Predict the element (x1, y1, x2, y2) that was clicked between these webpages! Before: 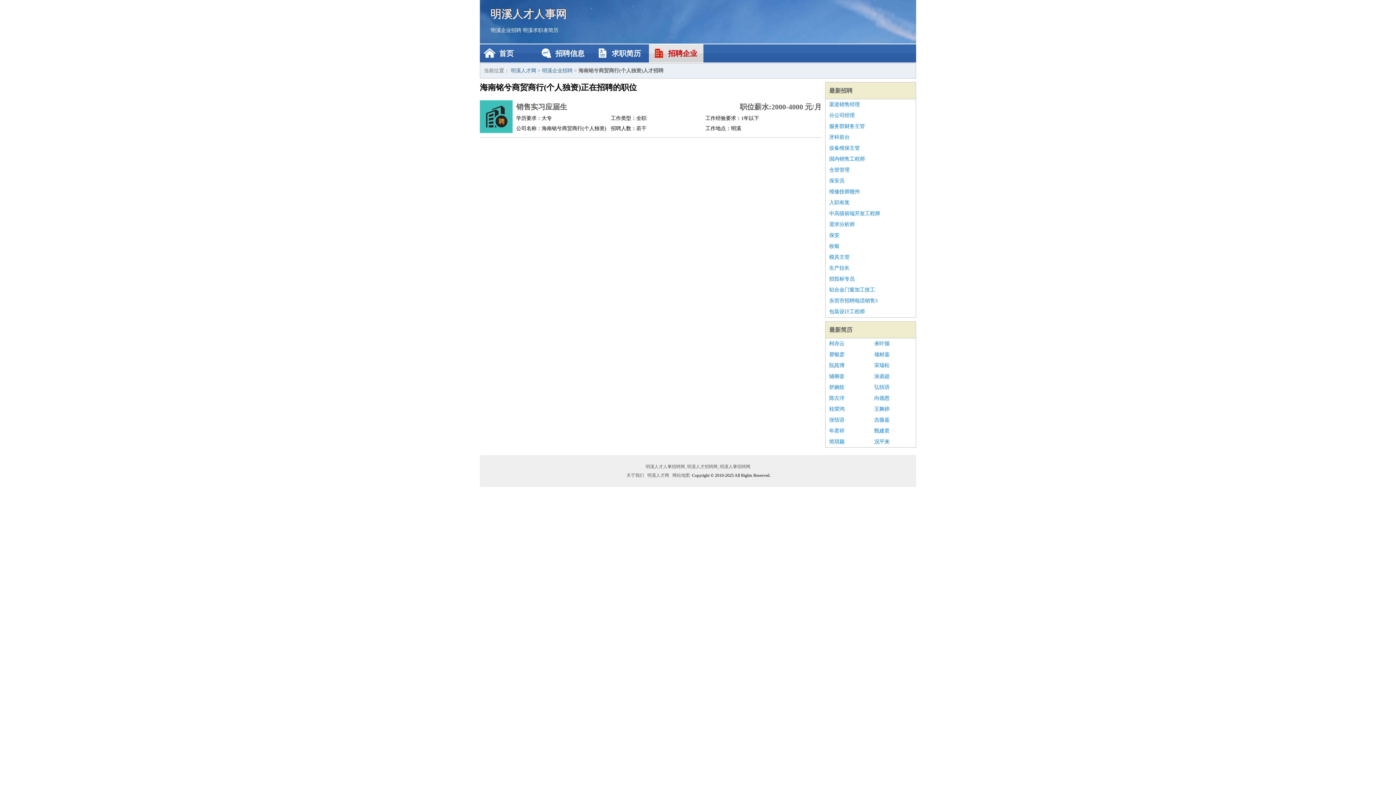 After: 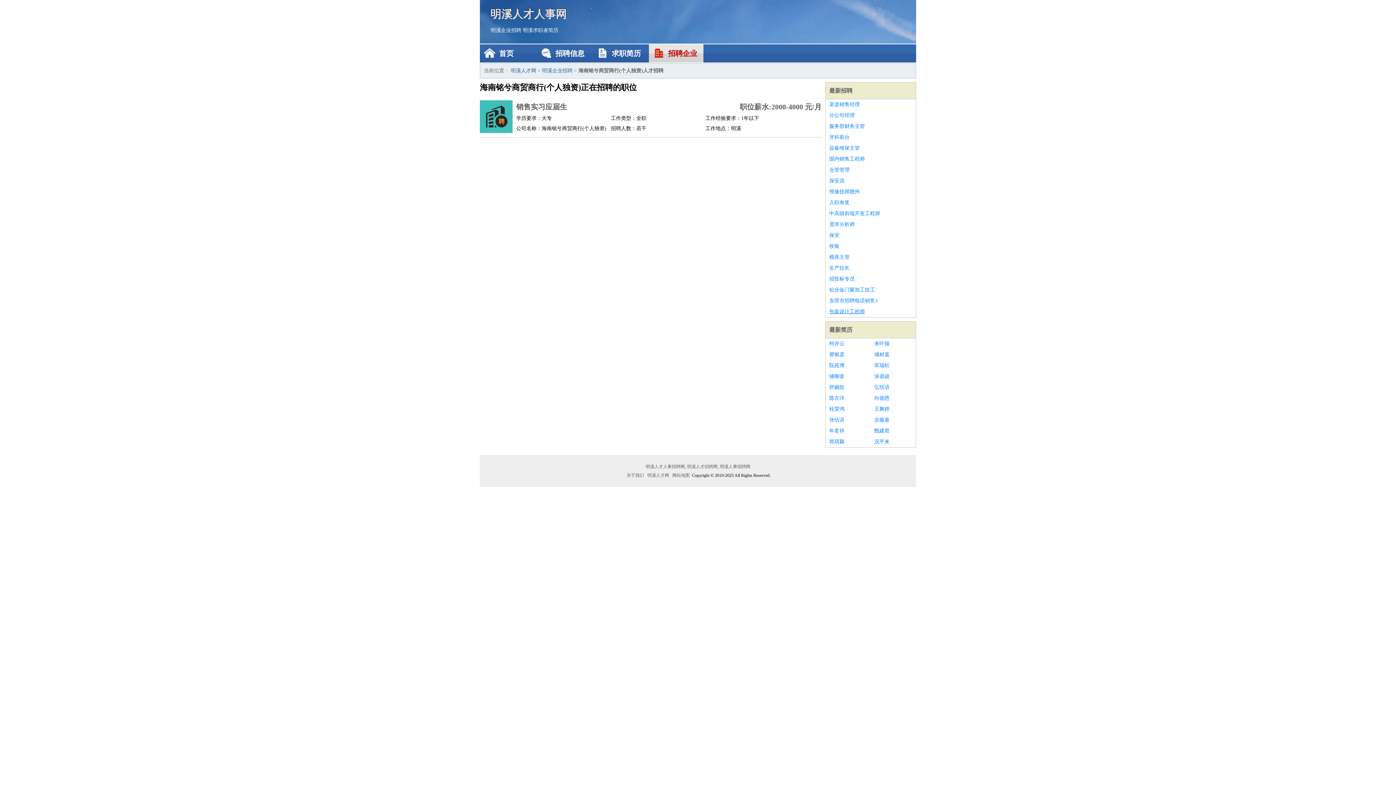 Action: label: 包装设计工程师 bbox: (829, 306, 912, 317)